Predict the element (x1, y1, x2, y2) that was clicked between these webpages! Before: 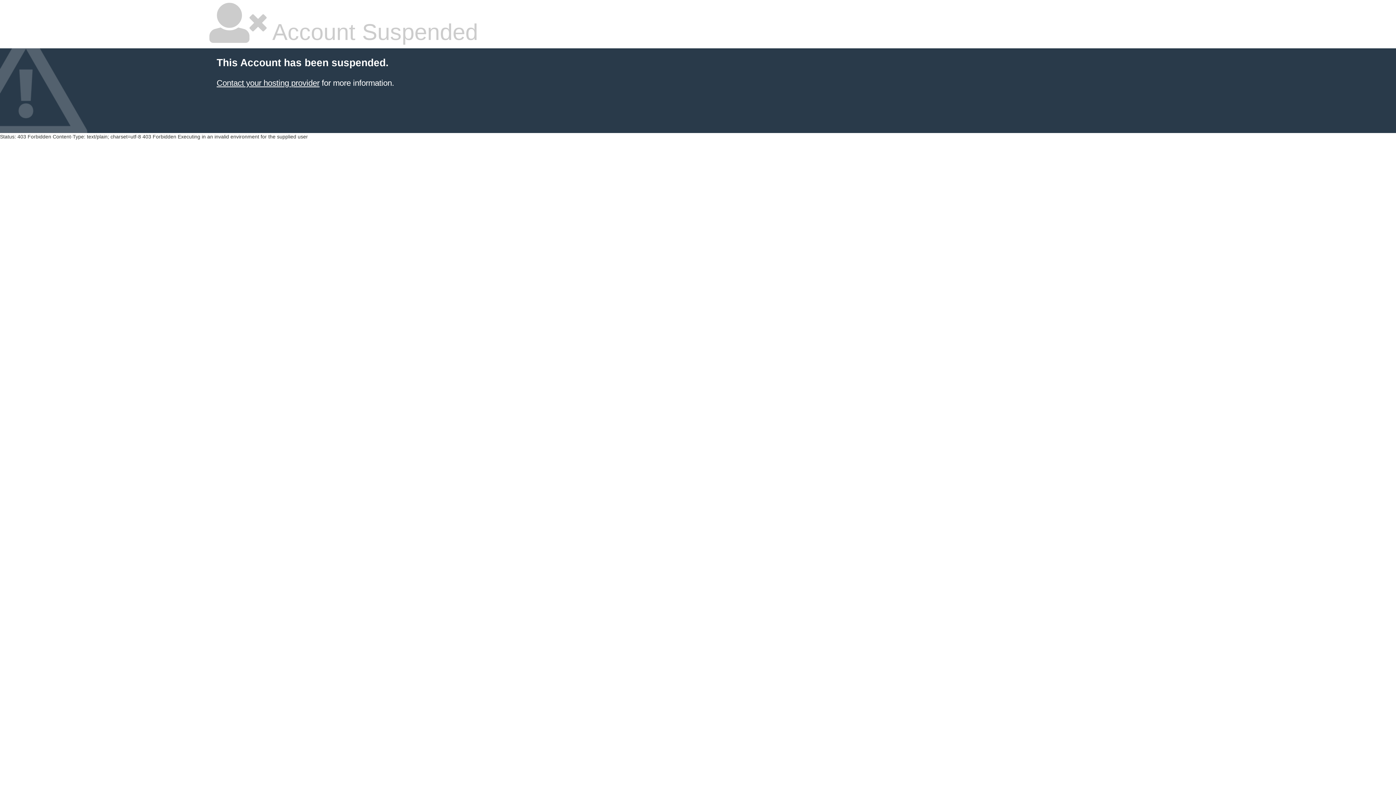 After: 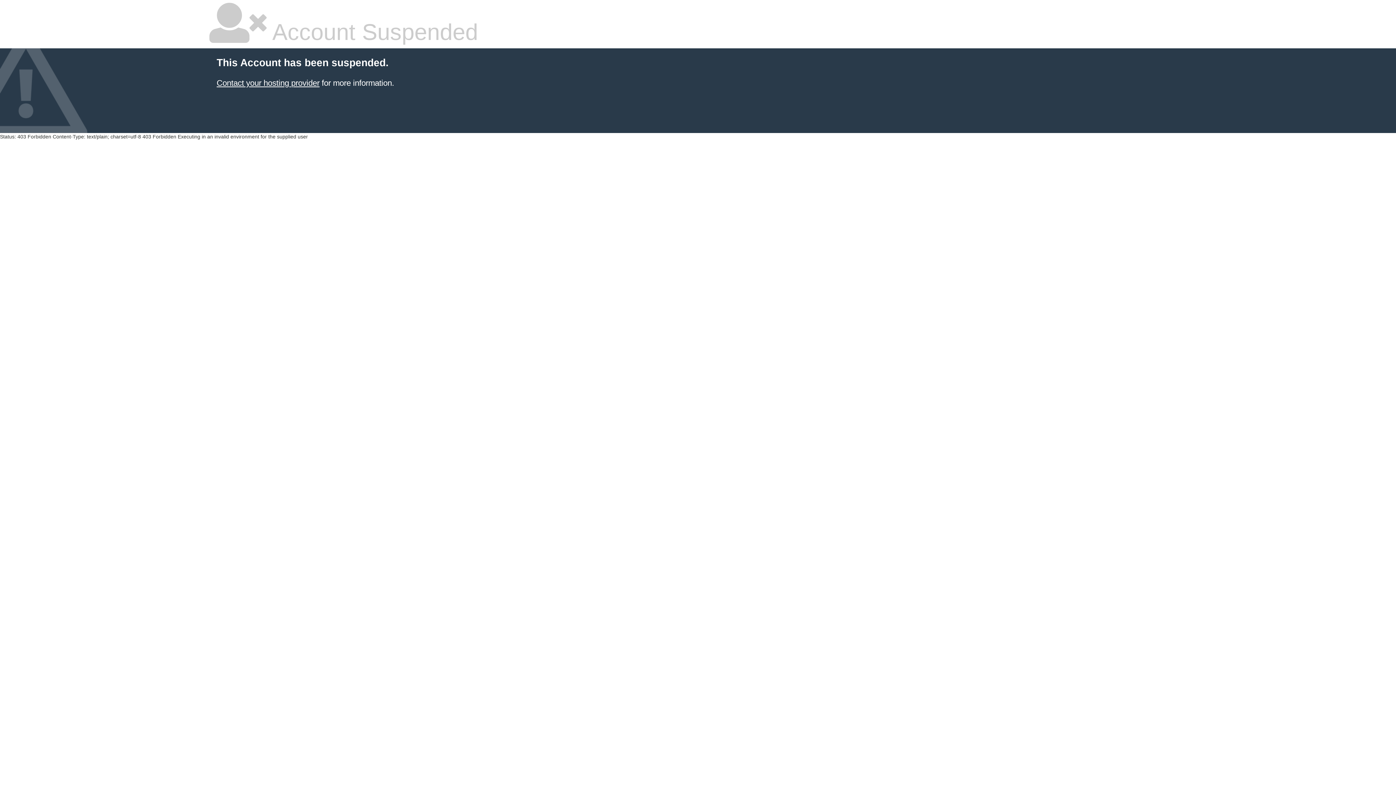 Action: label: Contact your hosting provider bbox: (216, 78, 319, 87)